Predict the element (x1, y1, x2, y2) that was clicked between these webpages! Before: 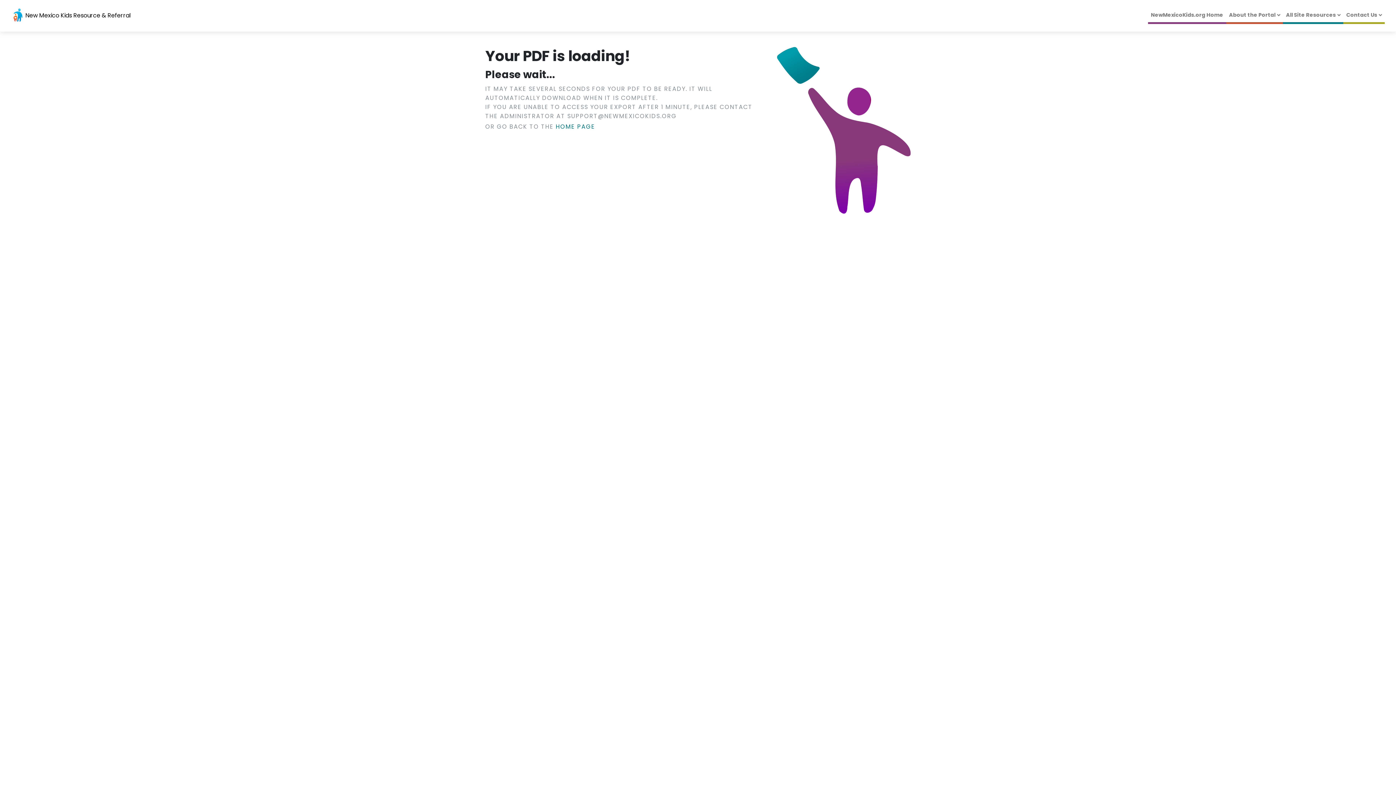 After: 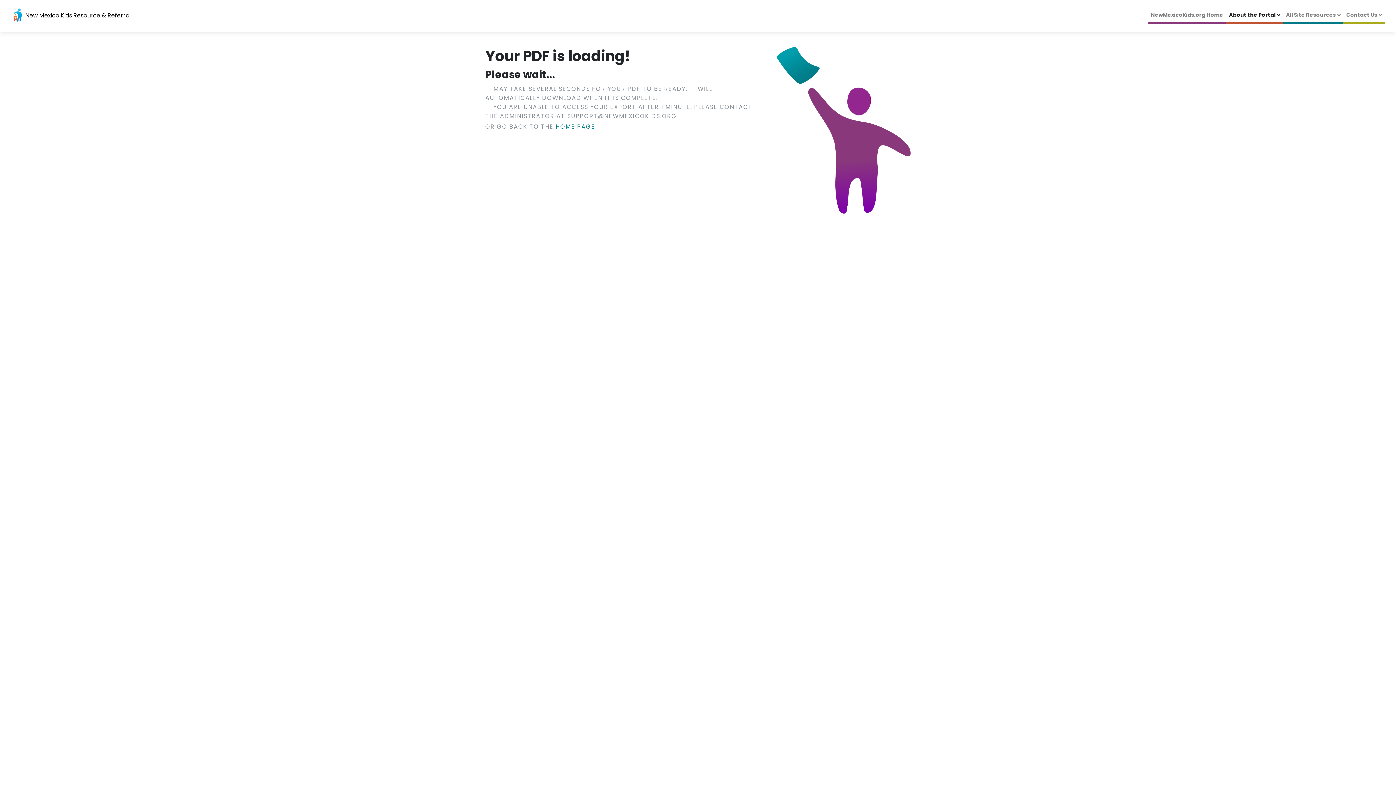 Action: bbox: (1226, 7, 1283, 23) label: About the Portal